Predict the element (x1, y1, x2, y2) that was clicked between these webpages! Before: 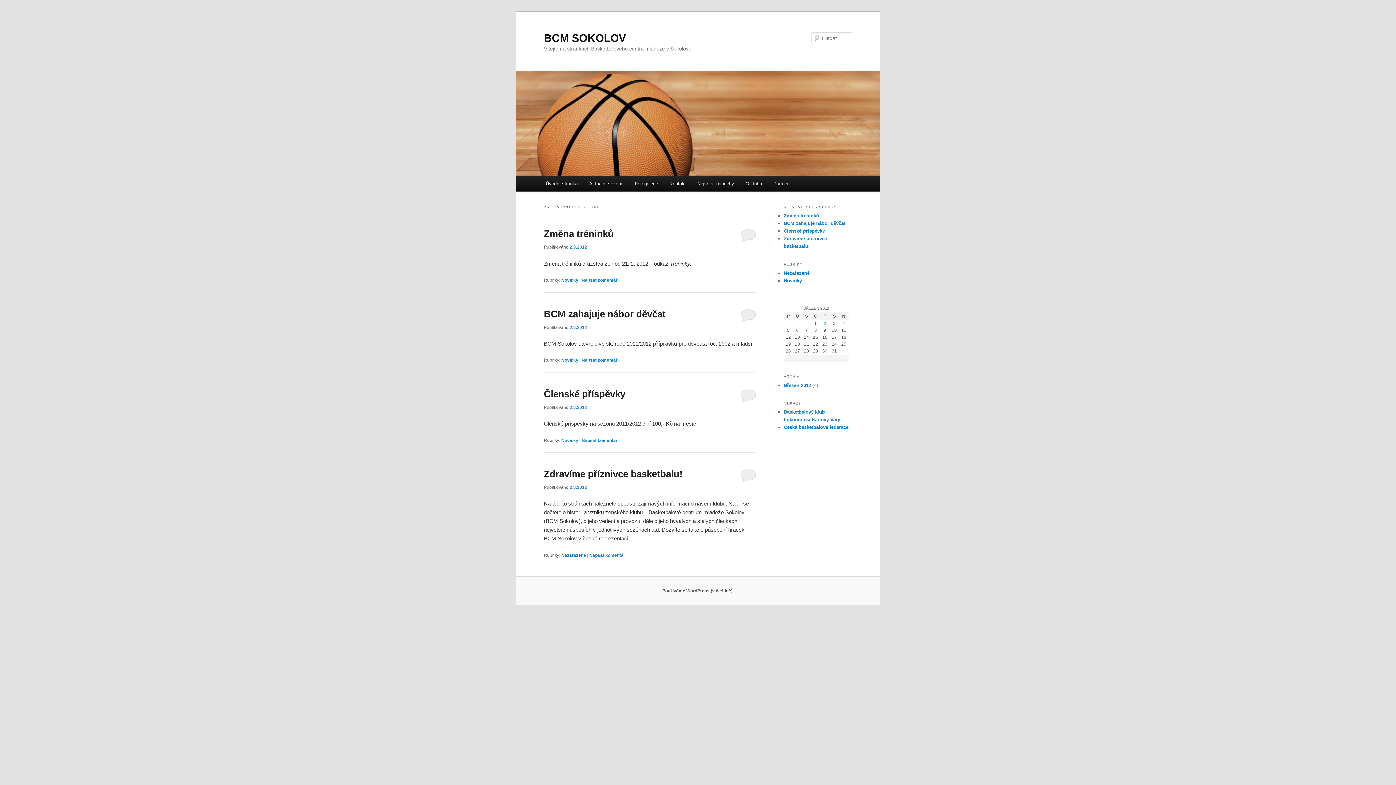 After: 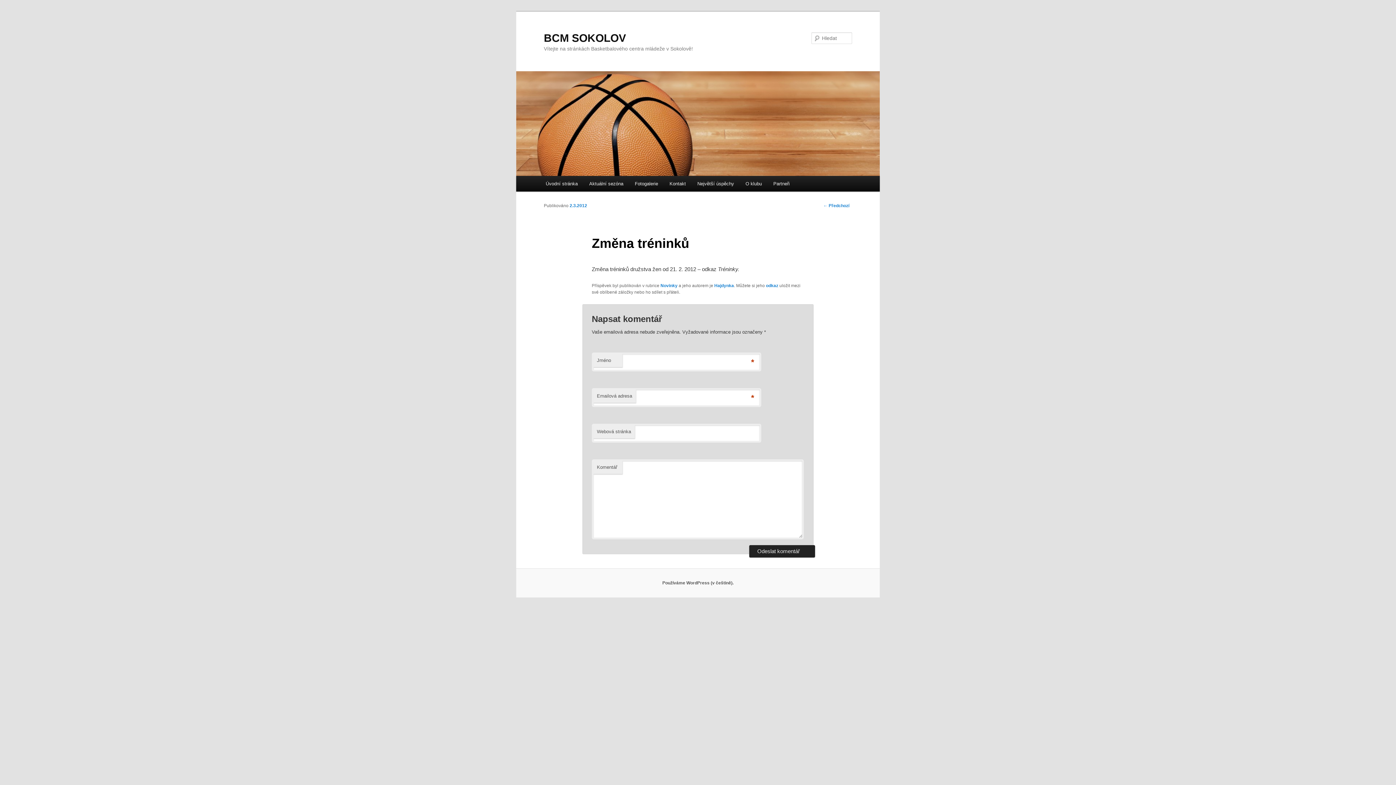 Action: bbox: (740, 228, 756, 241)